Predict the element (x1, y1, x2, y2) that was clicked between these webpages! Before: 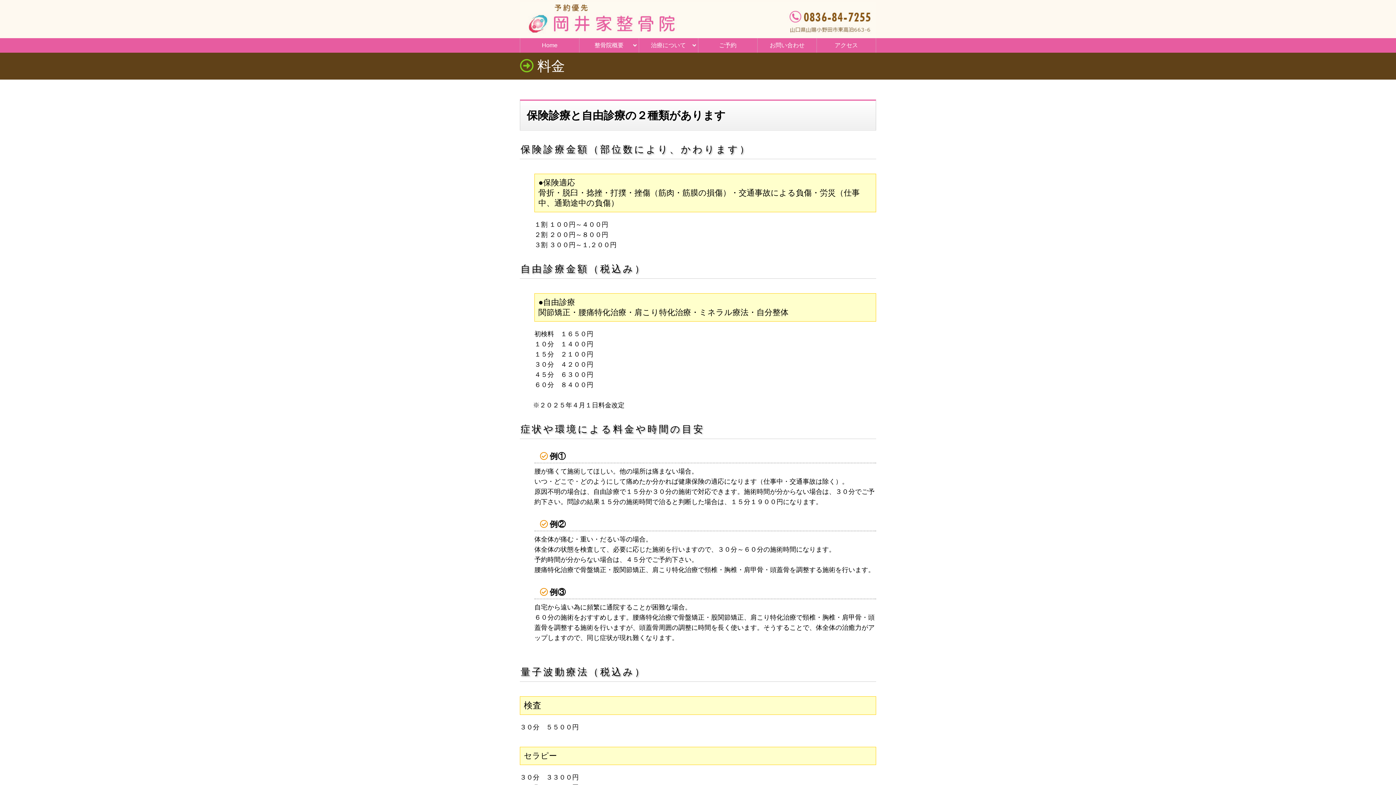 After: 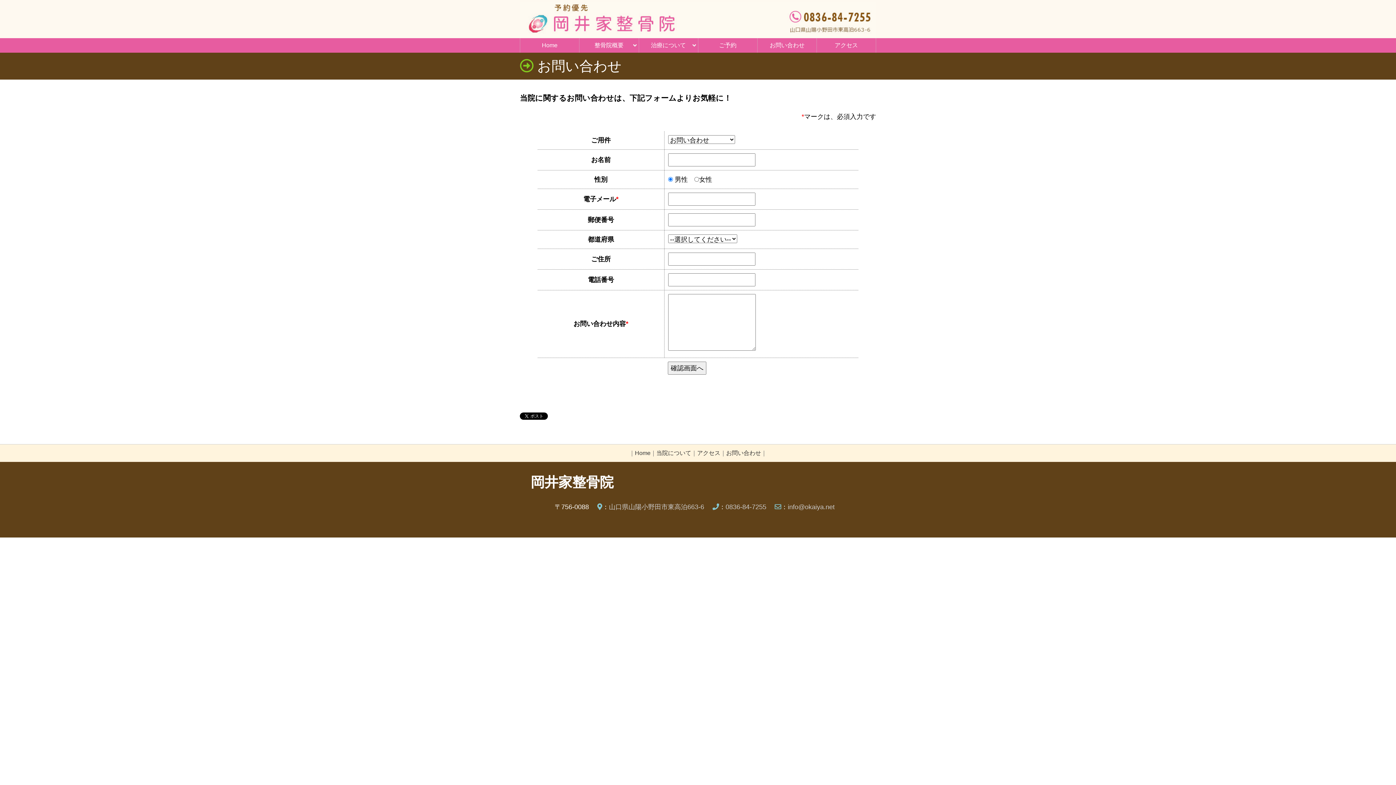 Action: label: お問い合わせ bbox: (757, 38, 816, 52)